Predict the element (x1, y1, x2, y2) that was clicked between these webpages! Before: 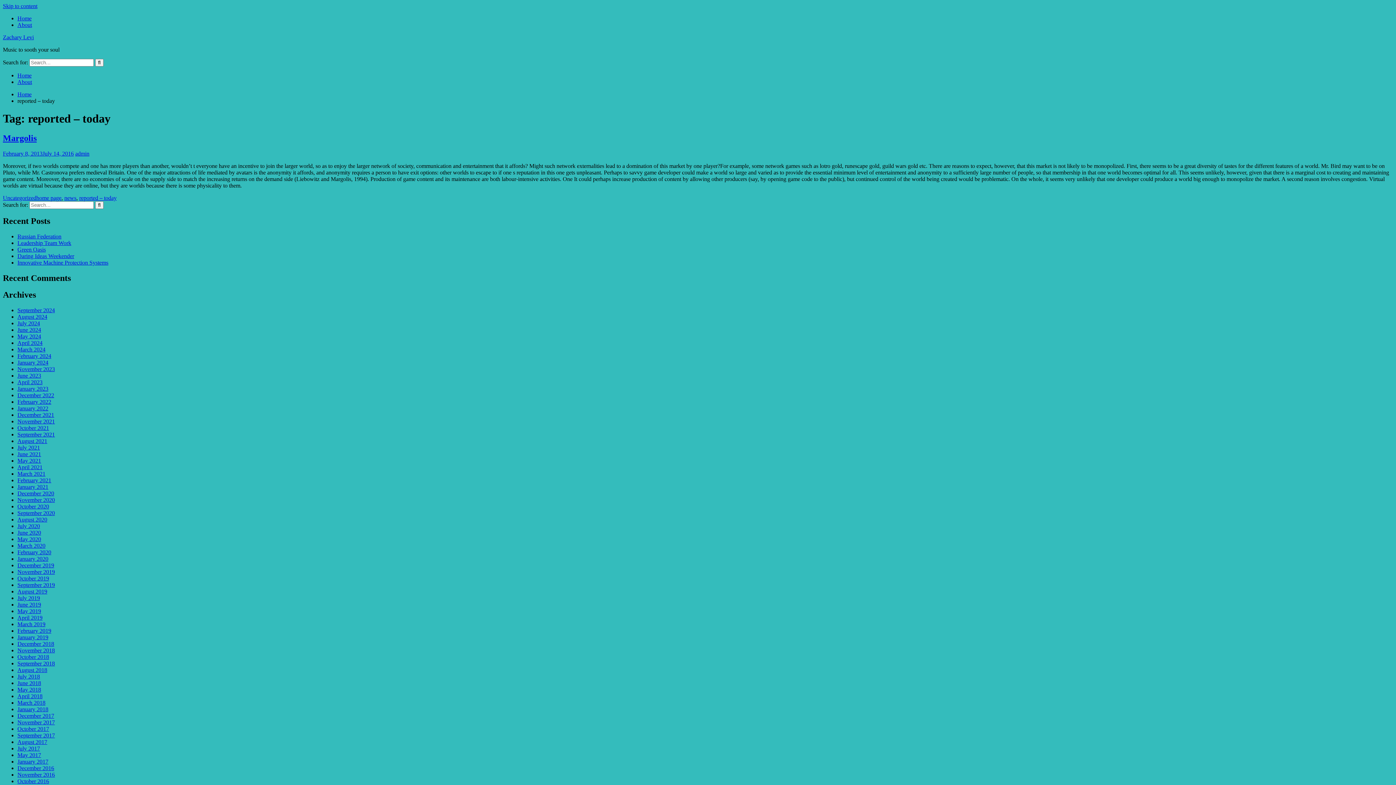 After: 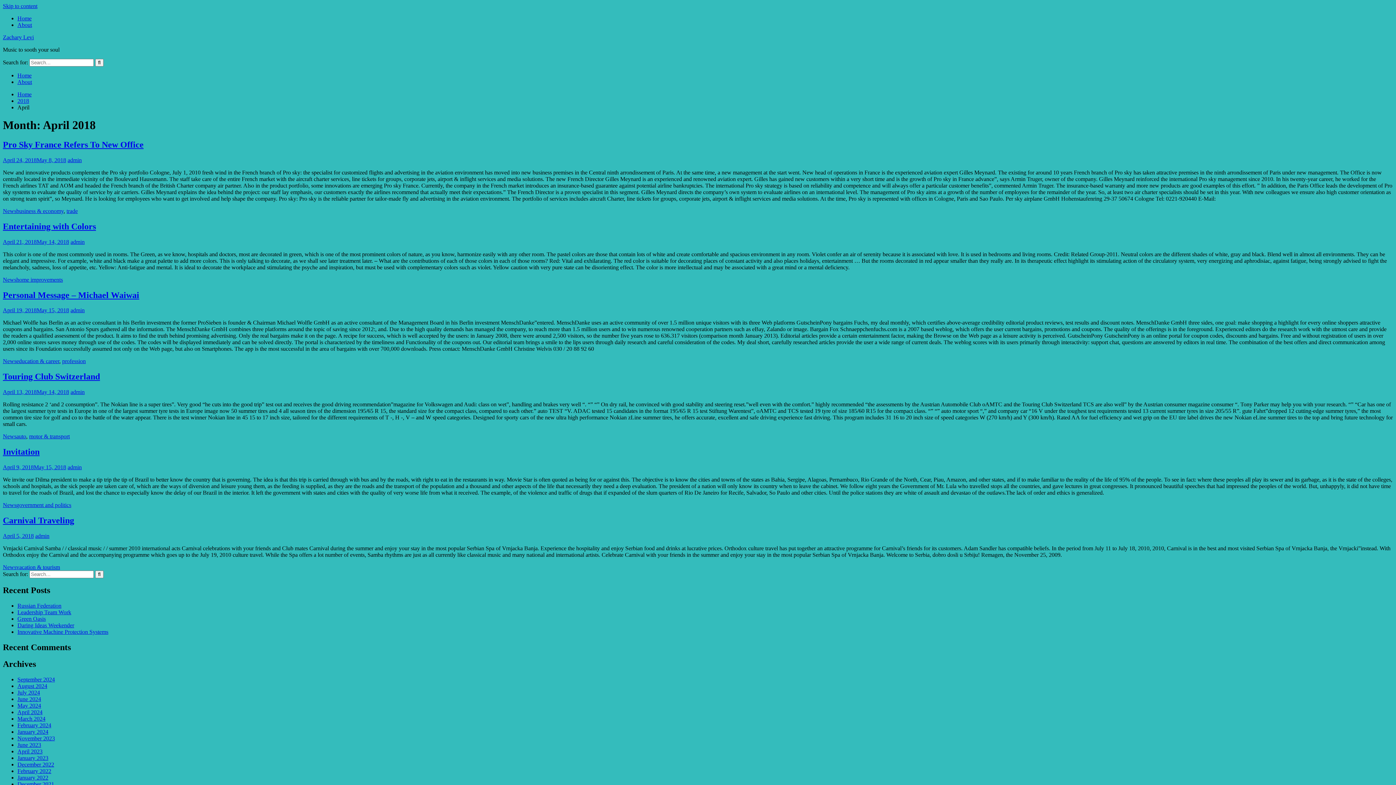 Action: label: April 2018 bbox: (17, 693, 42, 699)